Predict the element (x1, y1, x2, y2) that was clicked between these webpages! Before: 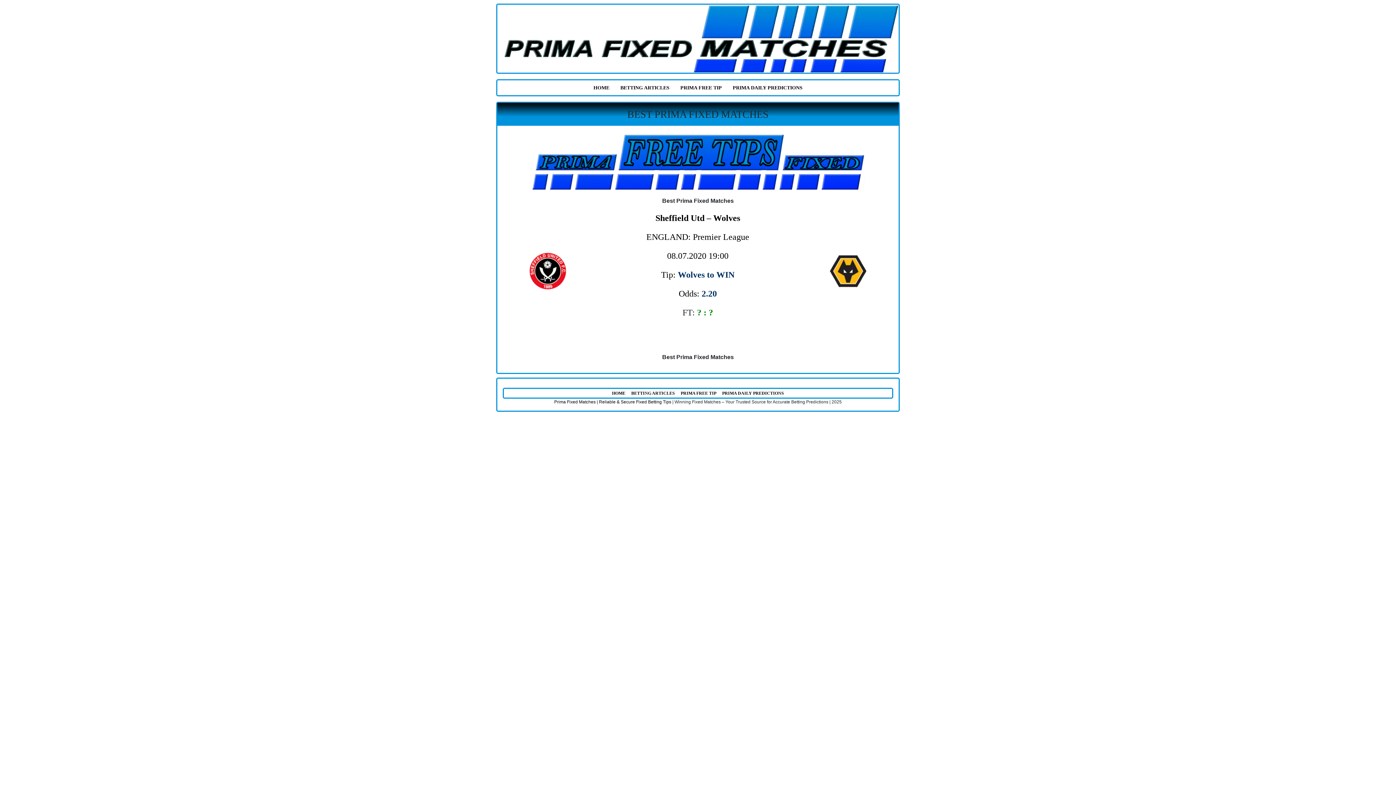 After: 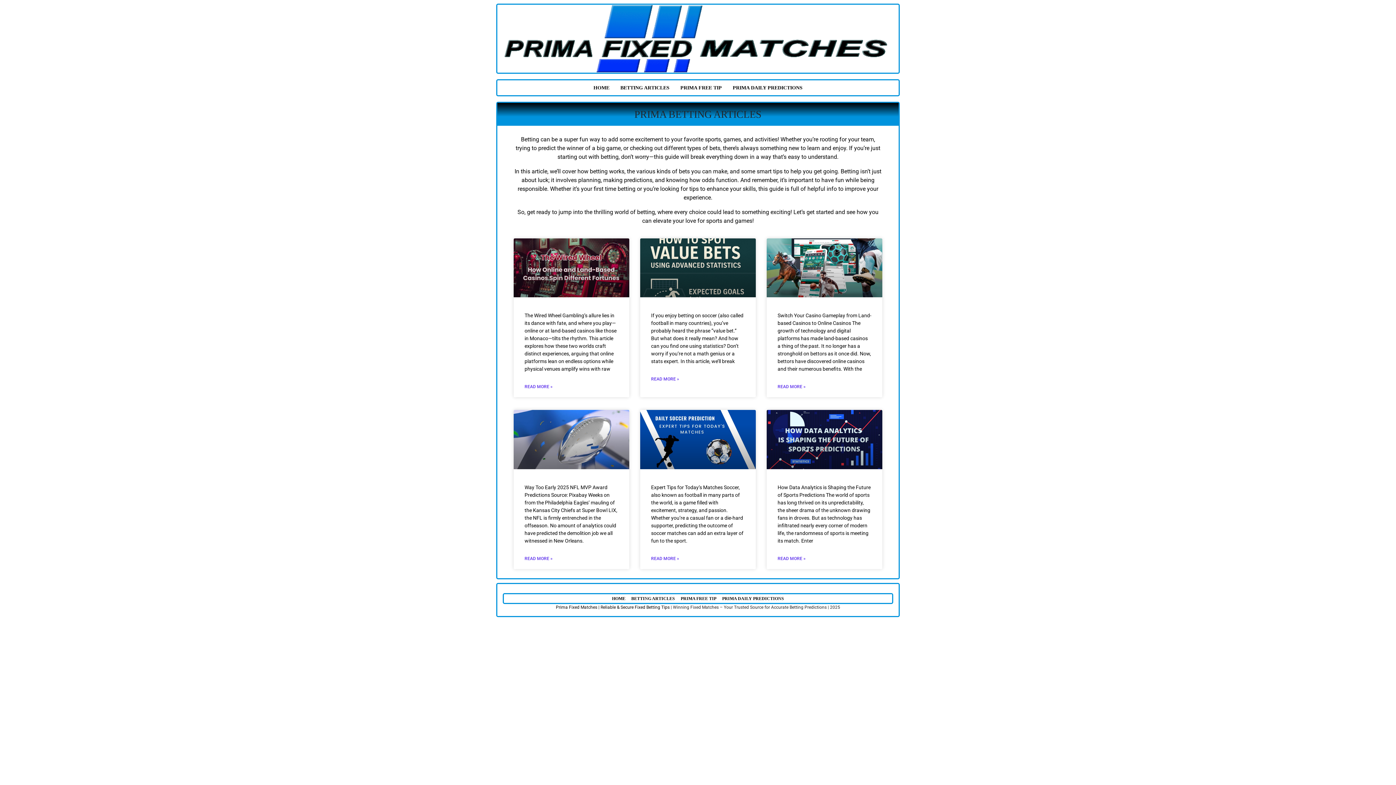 Action: bbox: (628, 389, 678, 397) label: BETTING ARTICLES